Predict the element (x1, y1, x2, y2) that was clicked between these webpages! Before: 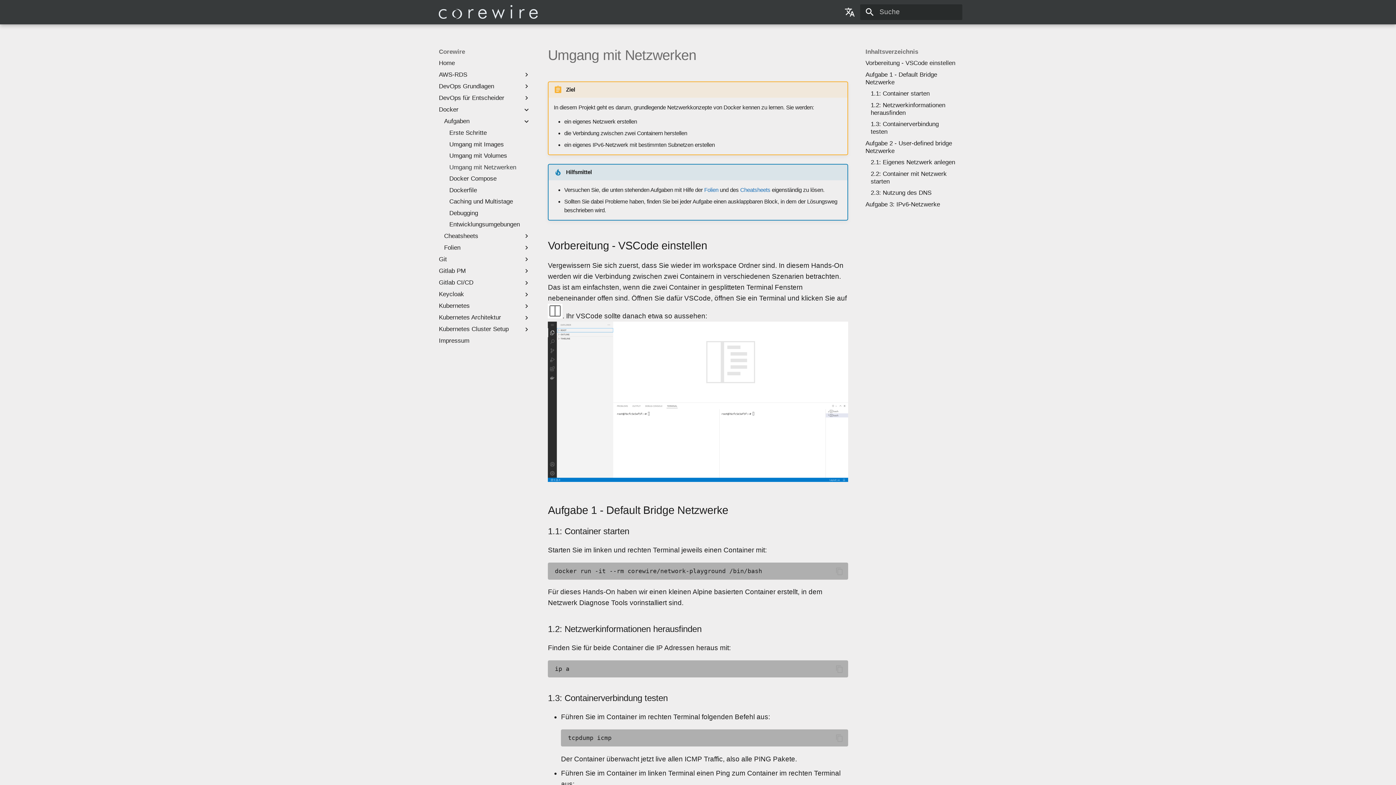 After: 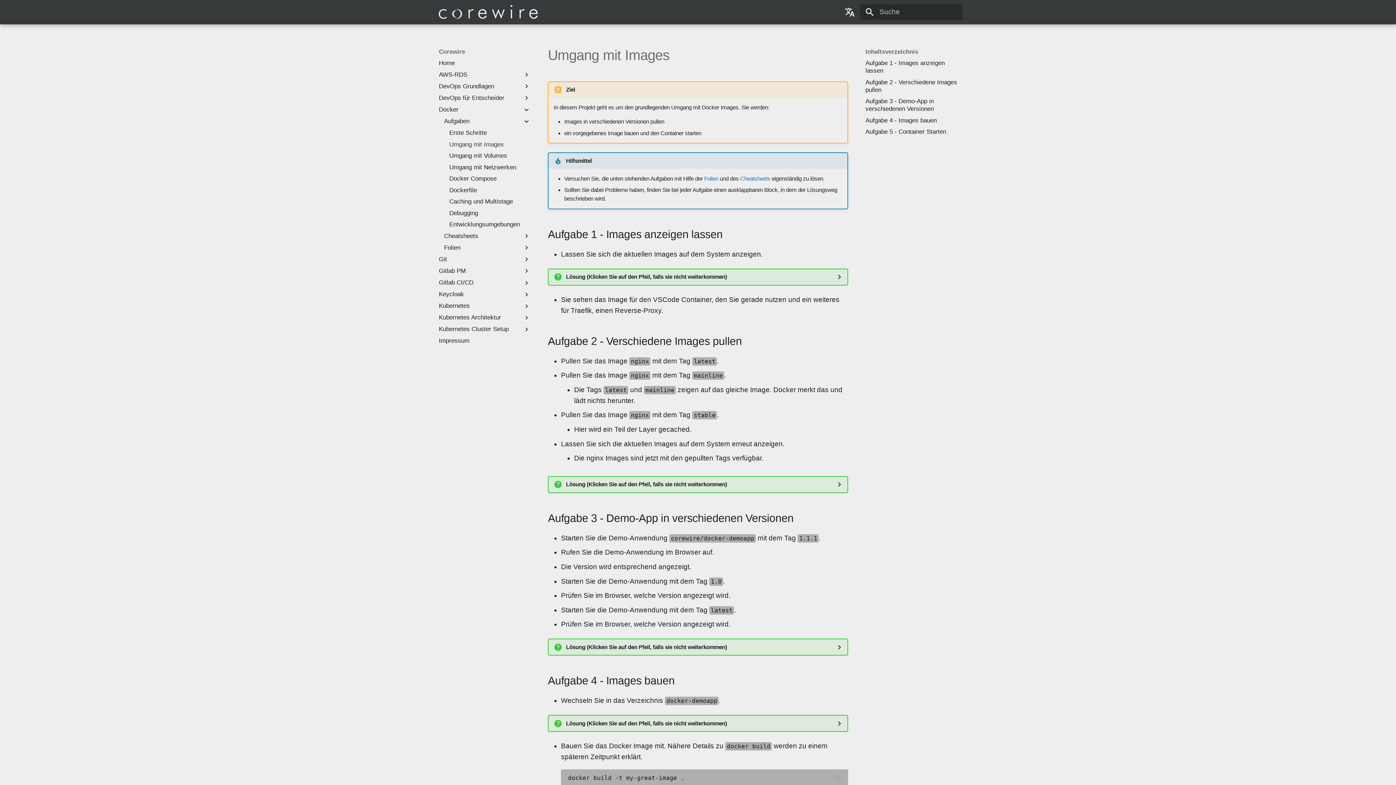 Action: label: Umgang mit Images bbox: (449, 140, 530, 148)